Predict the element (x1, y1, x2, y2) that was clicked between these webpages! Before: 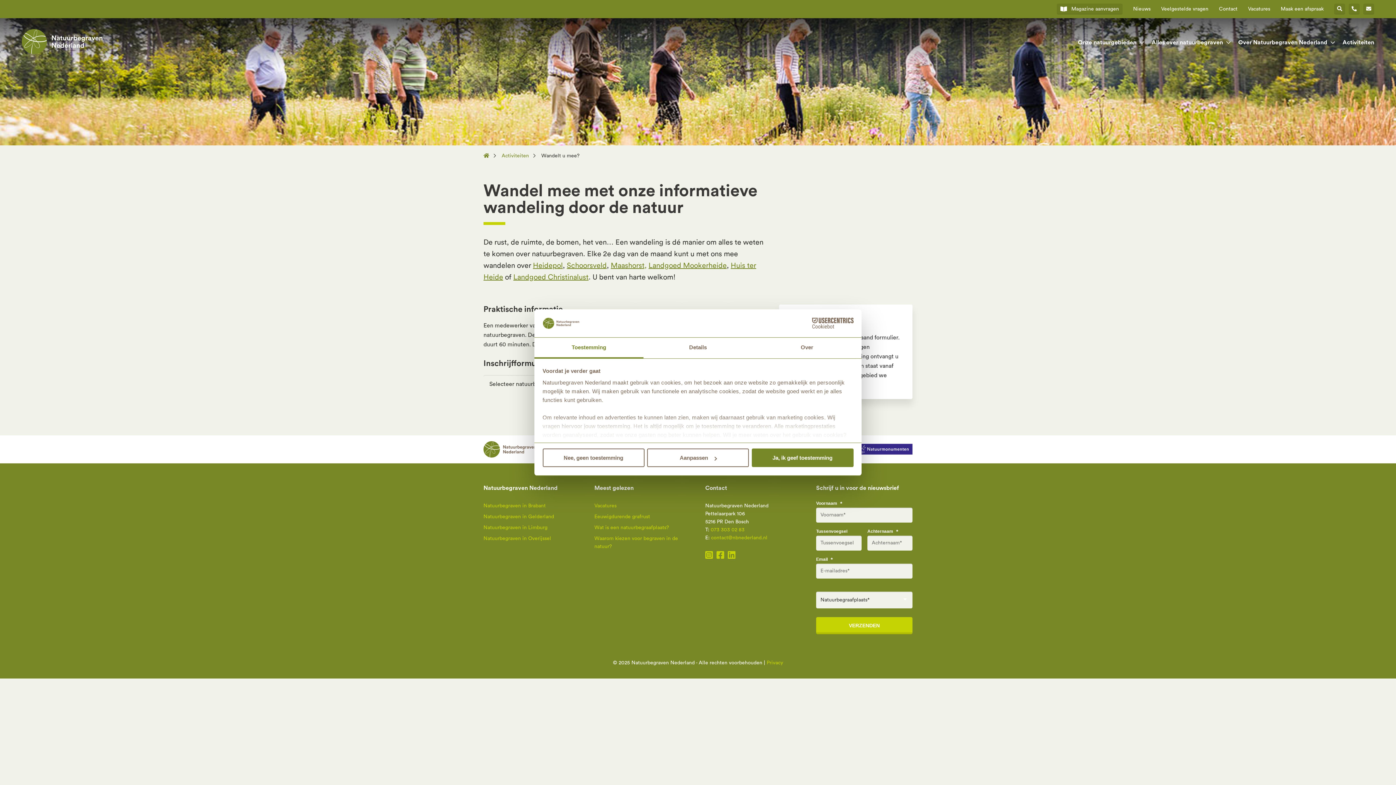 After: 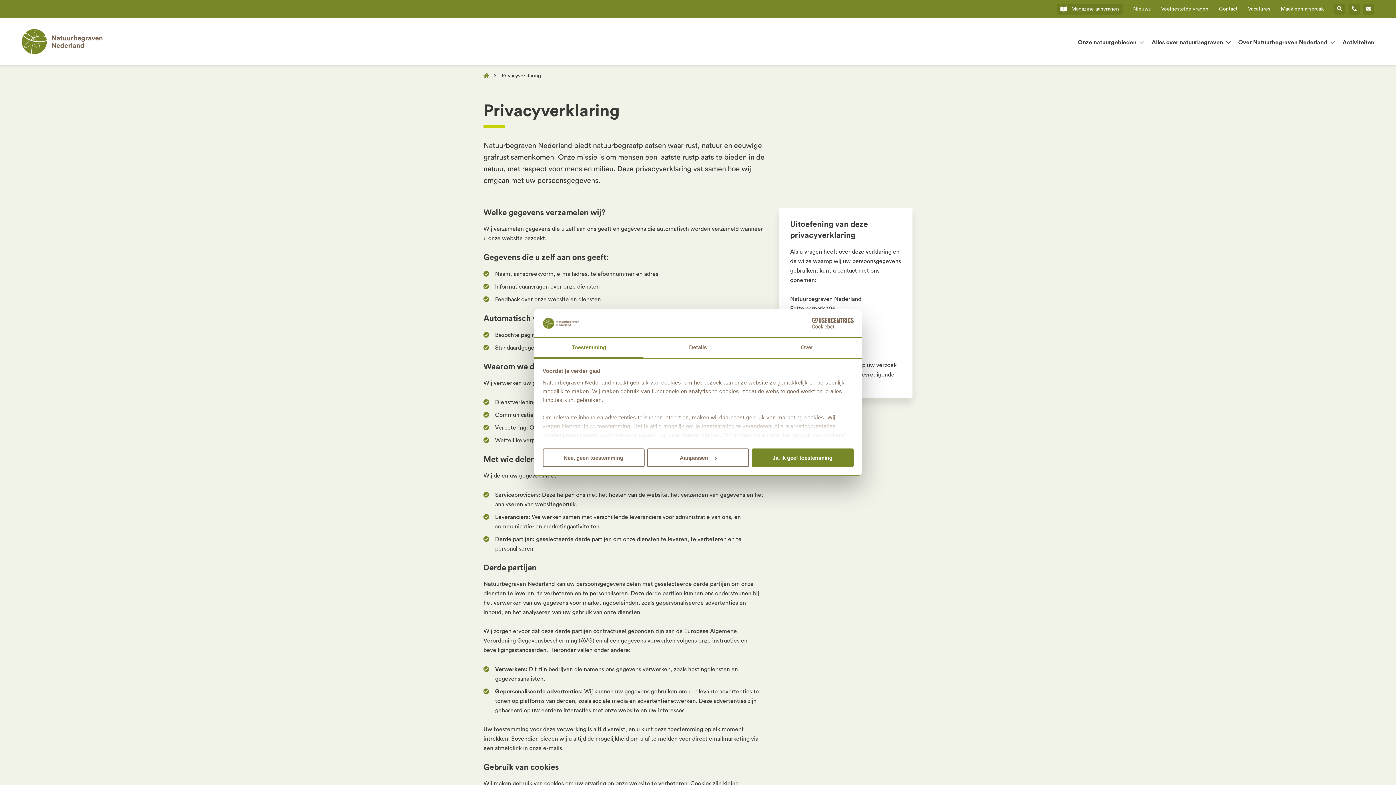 Action: label: Privacy bbox: (766, 660, 783, 665)